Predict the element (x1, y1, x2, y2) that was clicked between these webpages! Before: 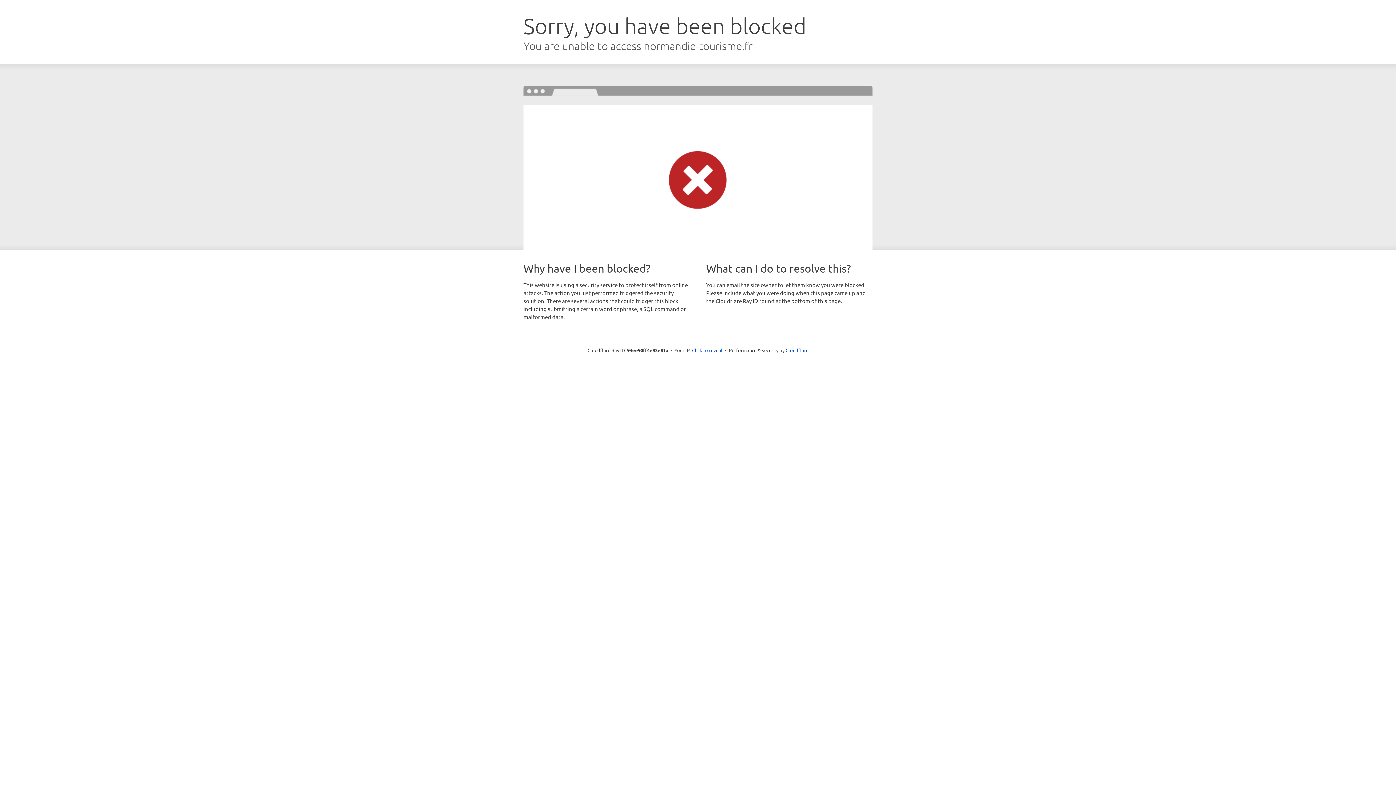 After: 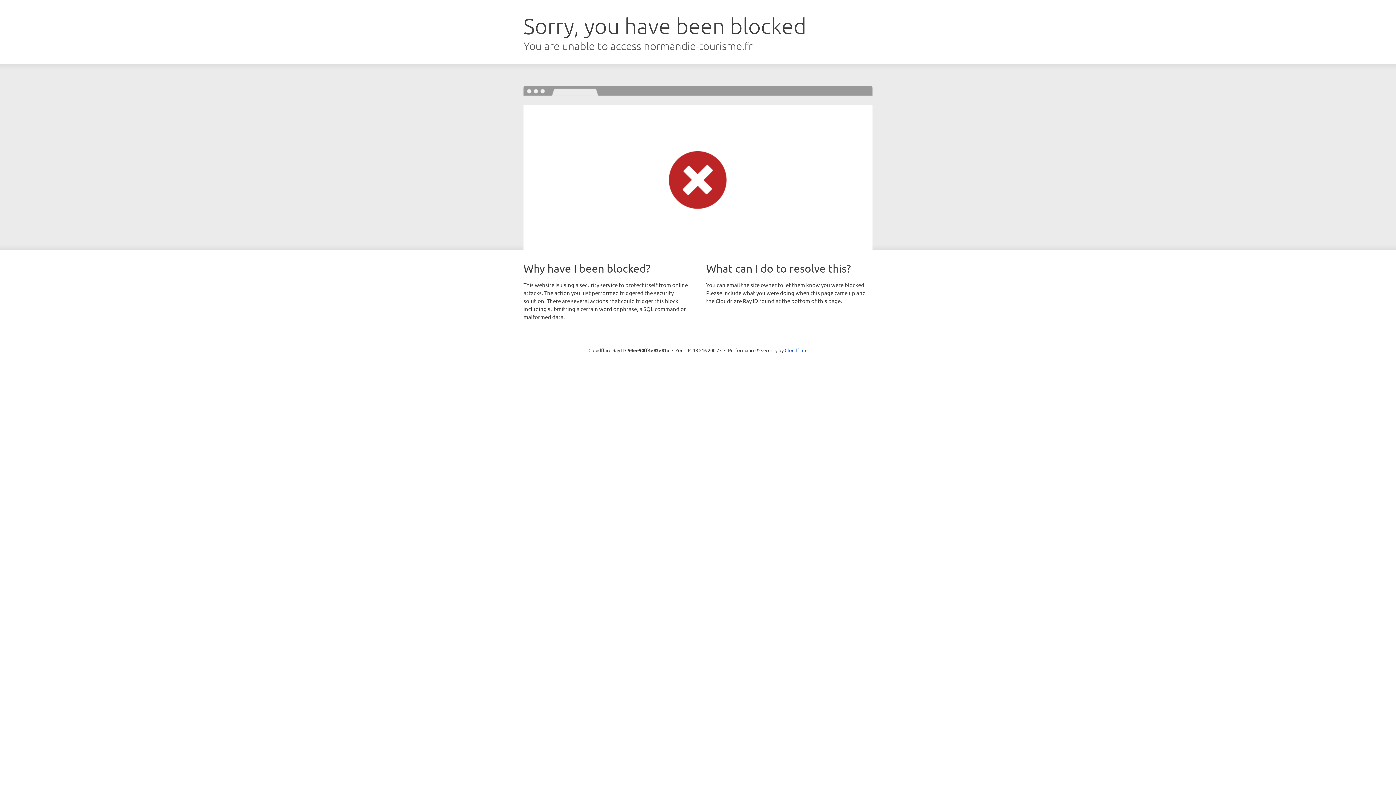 Action: bbox: (692, 346, 722, 353) label: Click to reveal